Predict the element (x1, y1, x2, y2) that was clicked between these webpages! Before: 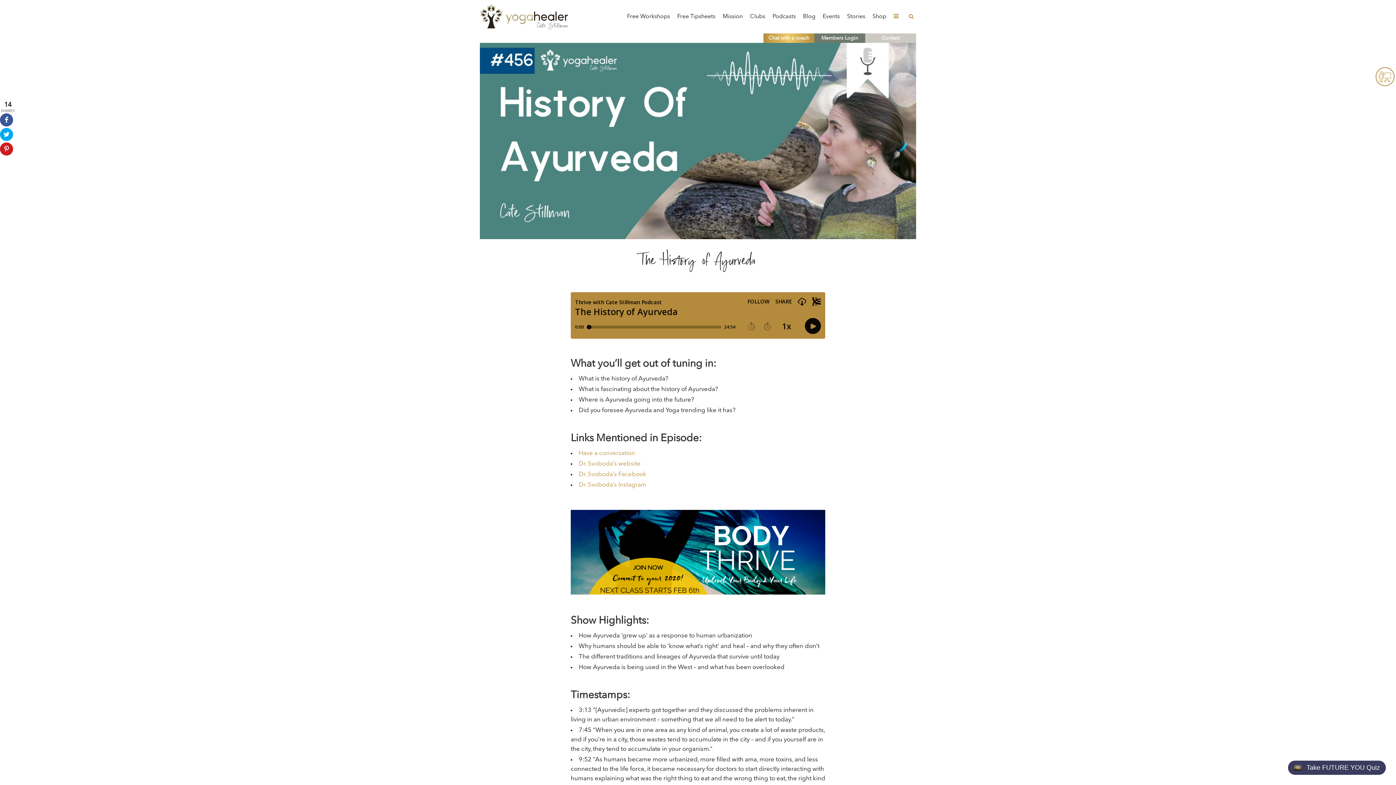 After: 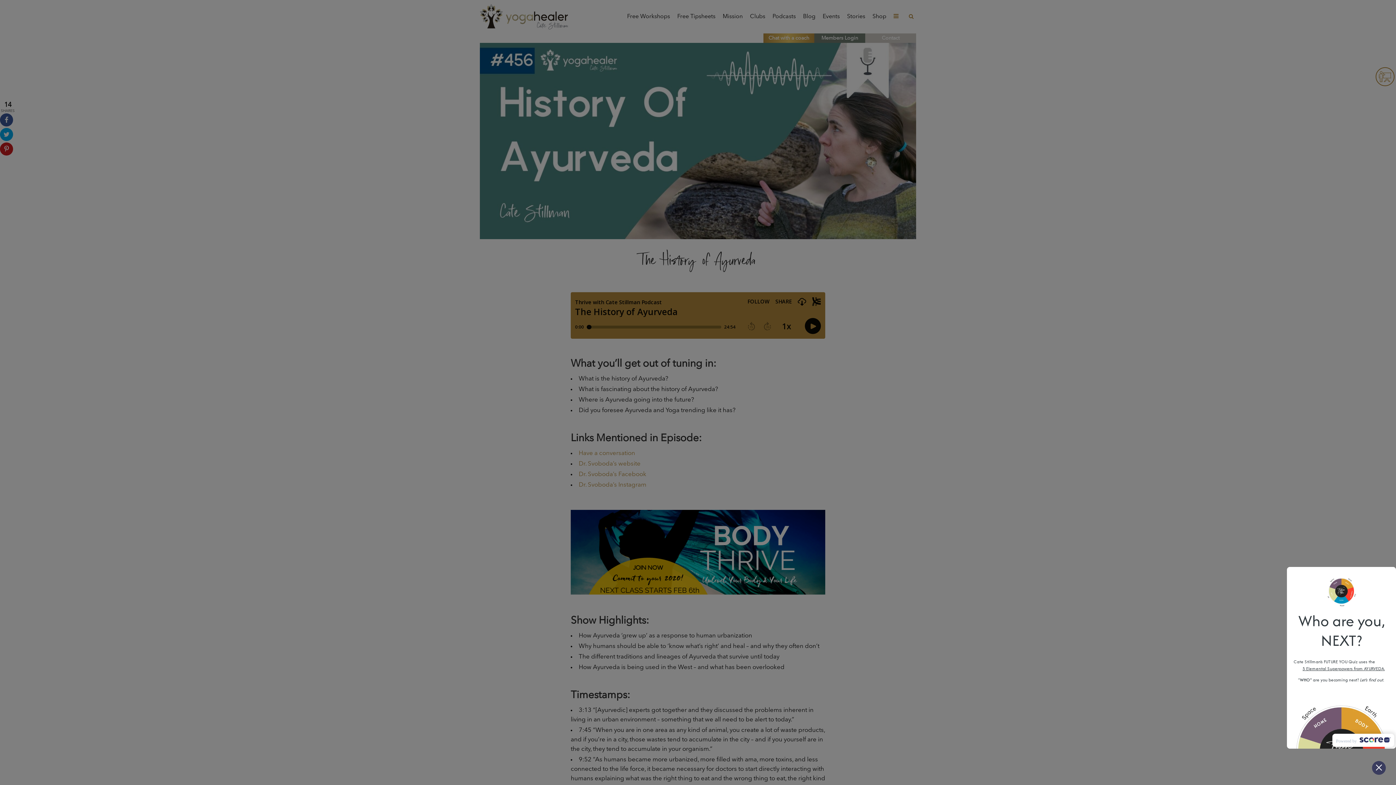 Action: label: Take FUTURE YOU Quiz bbox: (1288, 761, 1386, 775)